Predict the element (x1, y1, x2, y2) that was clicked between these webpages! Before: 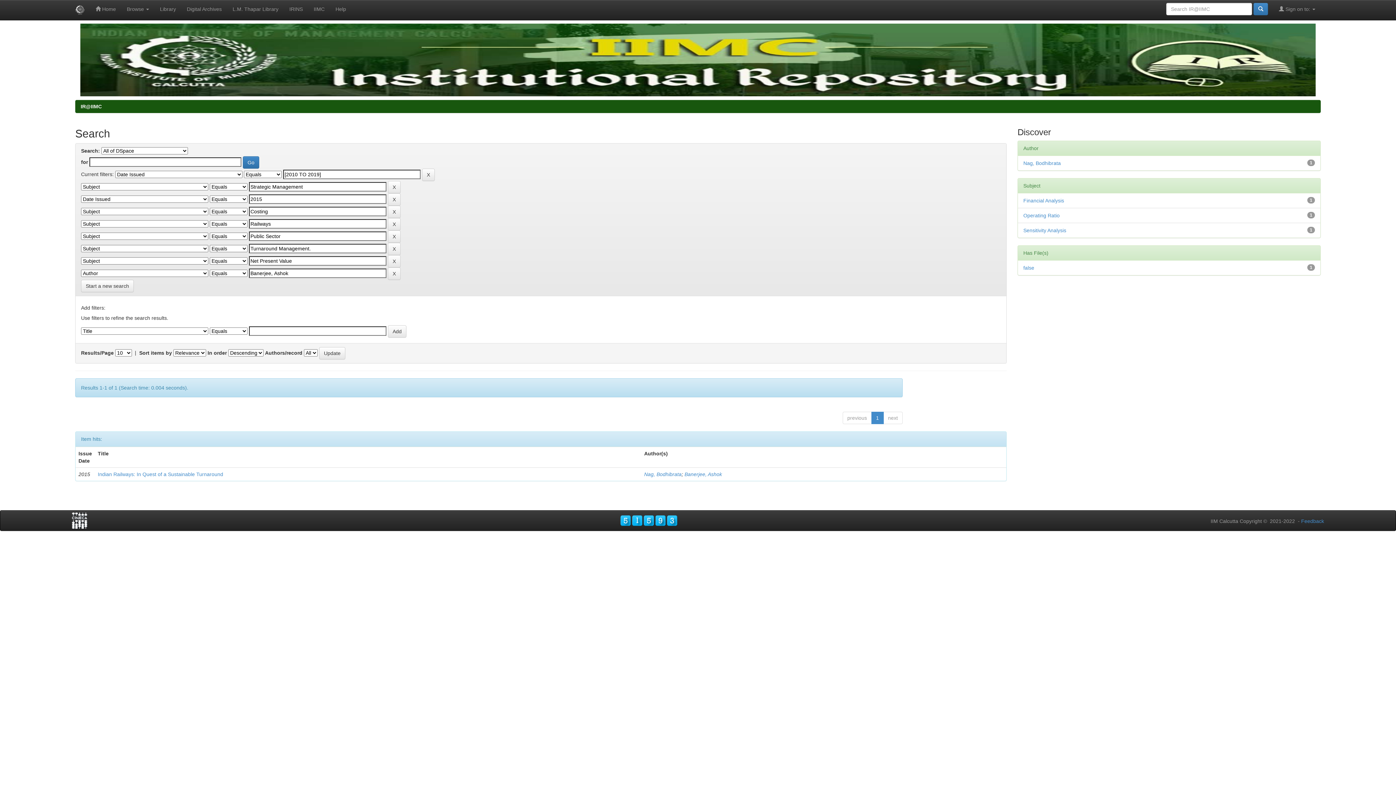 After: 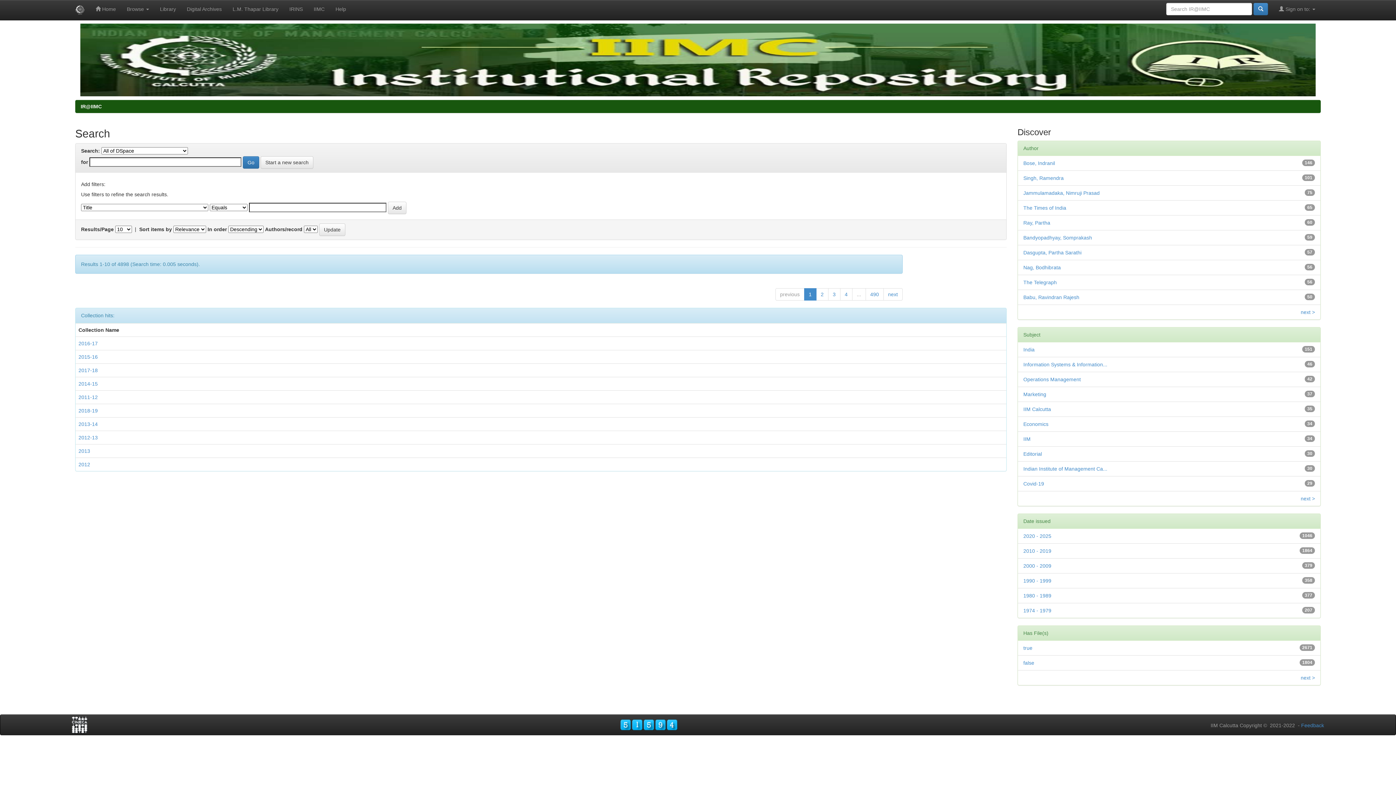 Action: bbox: (1253, 2, 1268, 15)